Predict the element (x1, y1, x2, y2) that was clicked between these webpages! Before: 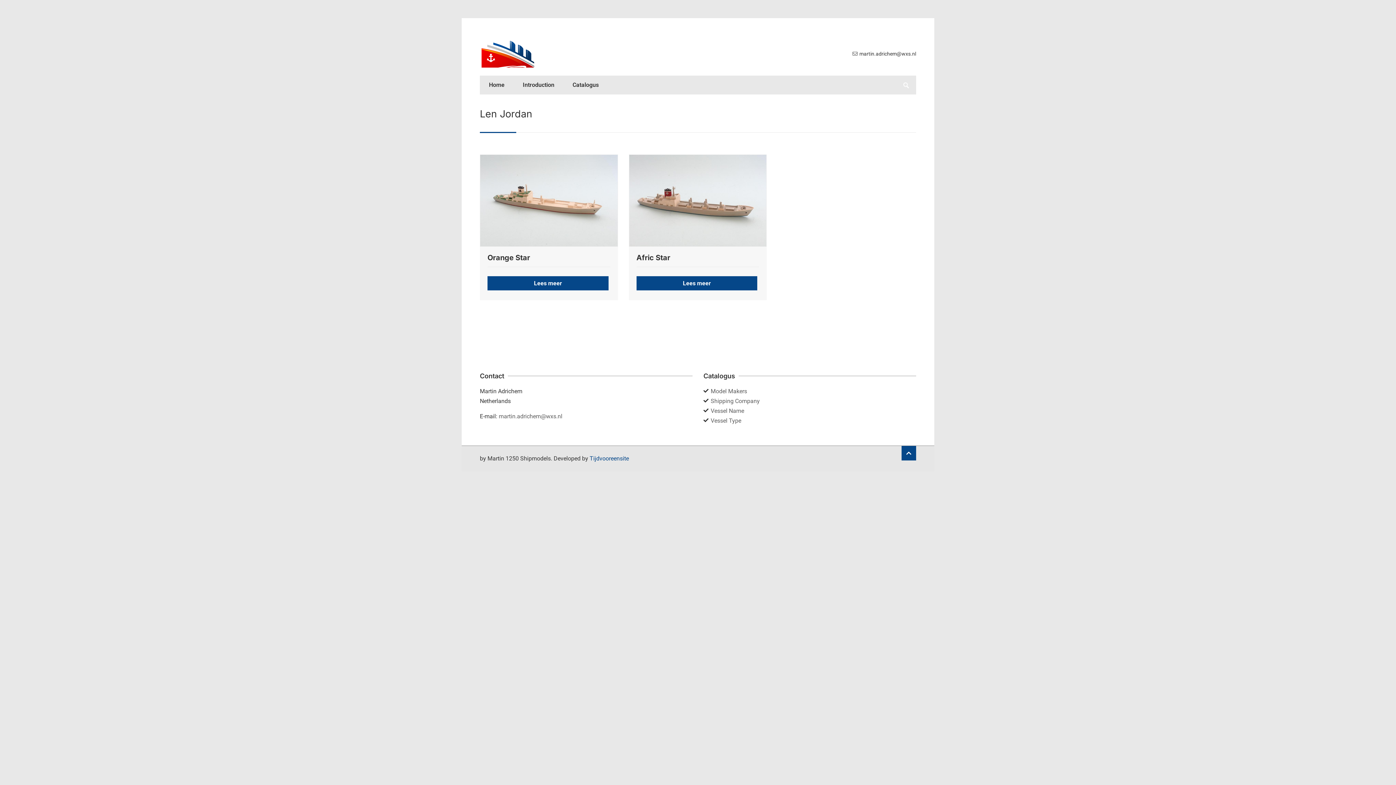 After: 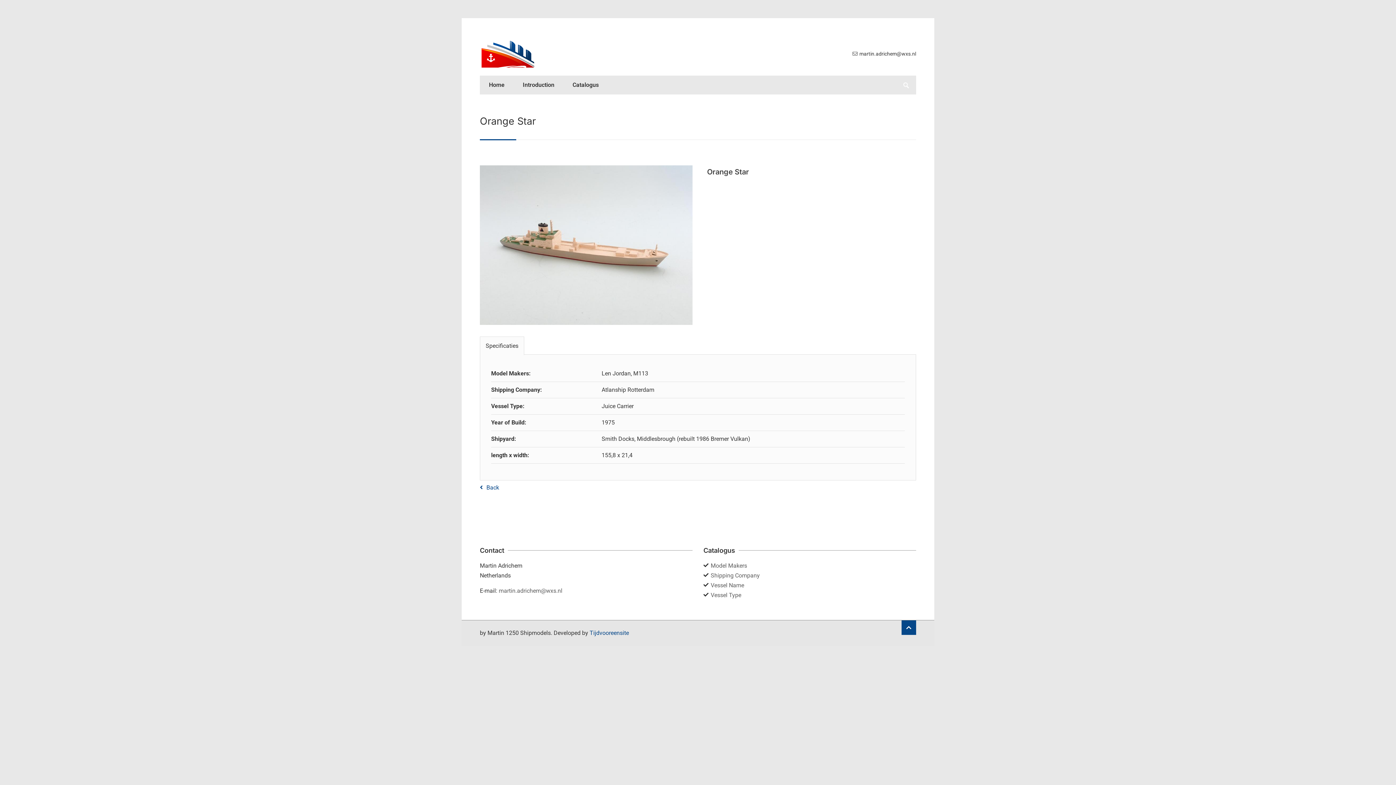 Action: label: Orange Star bbox: (487, 246, 610, 270)